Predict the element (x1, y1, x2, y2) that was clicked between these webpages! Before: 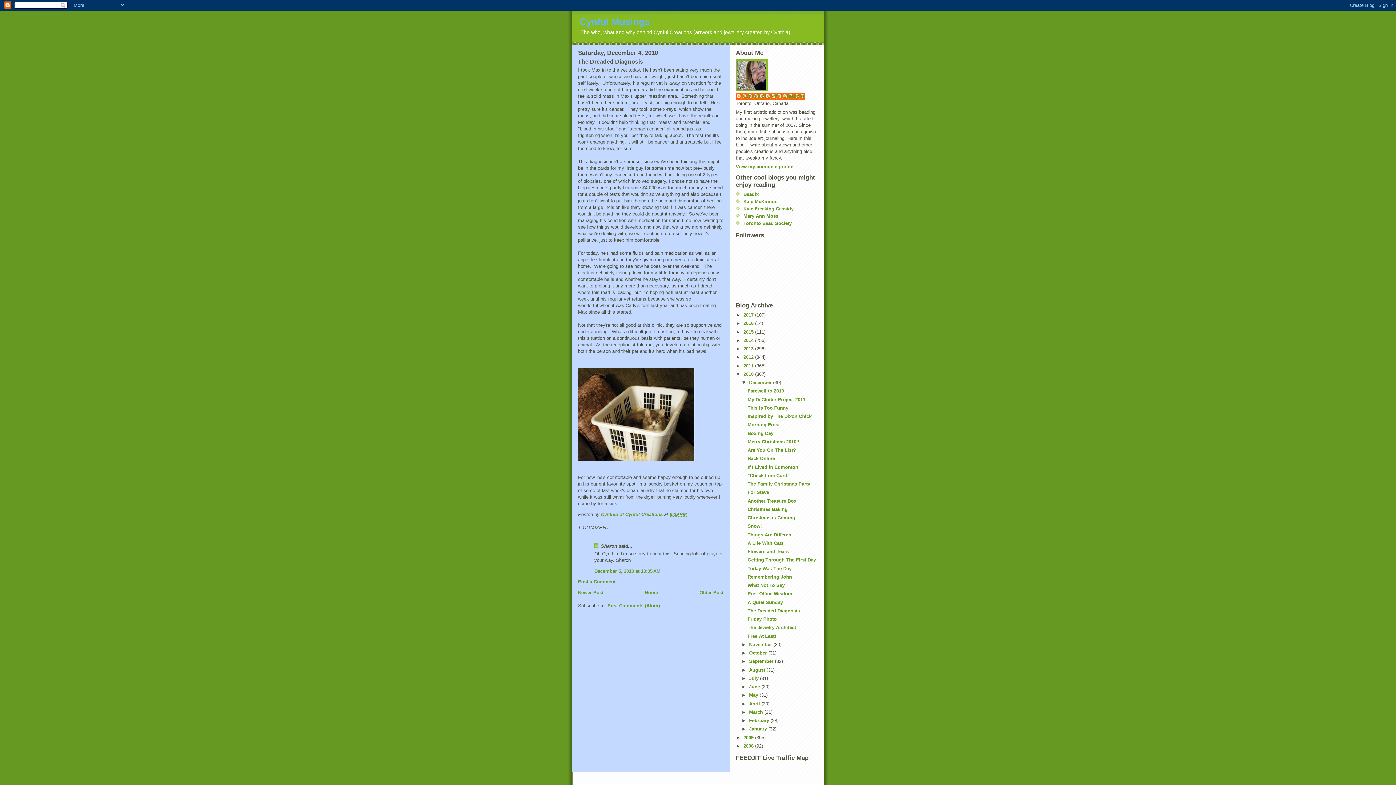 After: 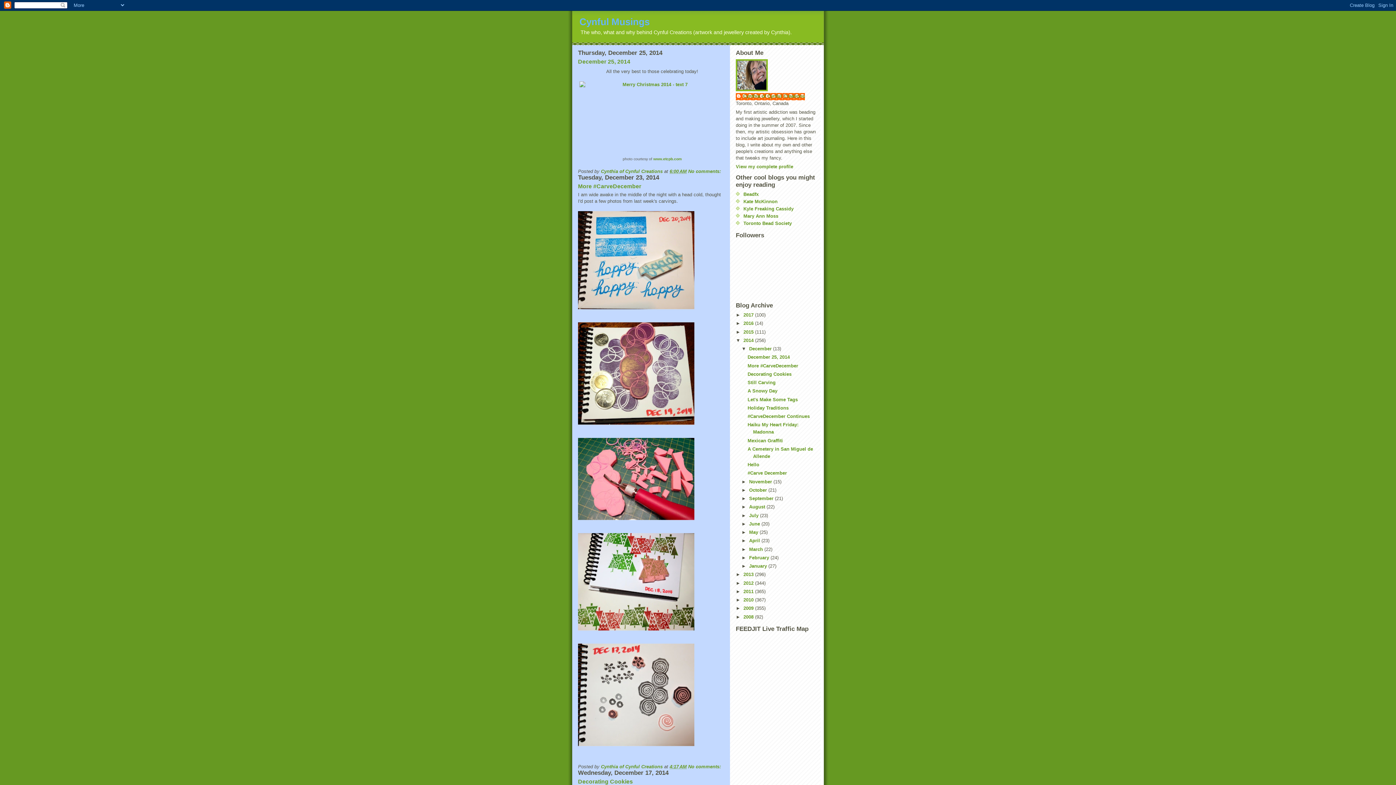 Action: label: 2014  bbox: (743, 337, 755, 343)